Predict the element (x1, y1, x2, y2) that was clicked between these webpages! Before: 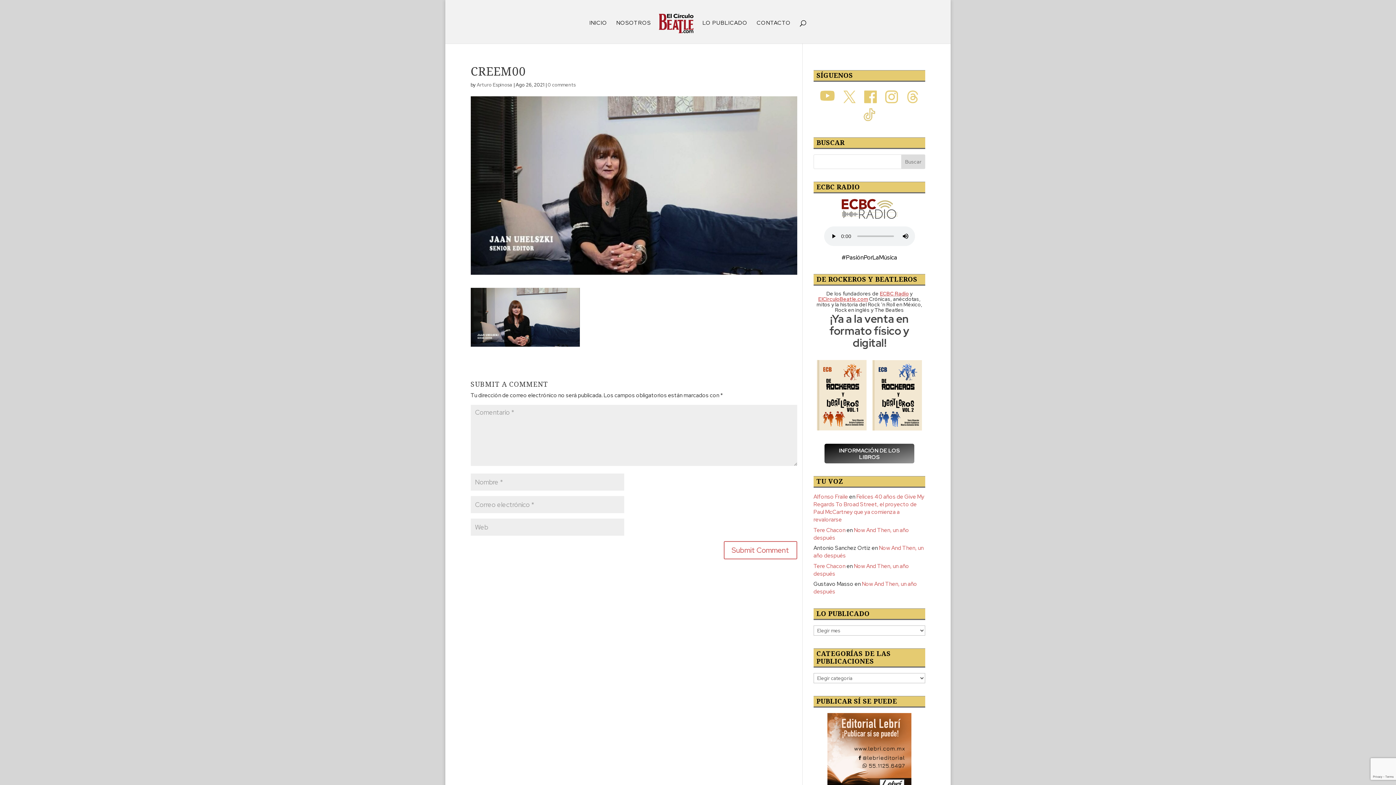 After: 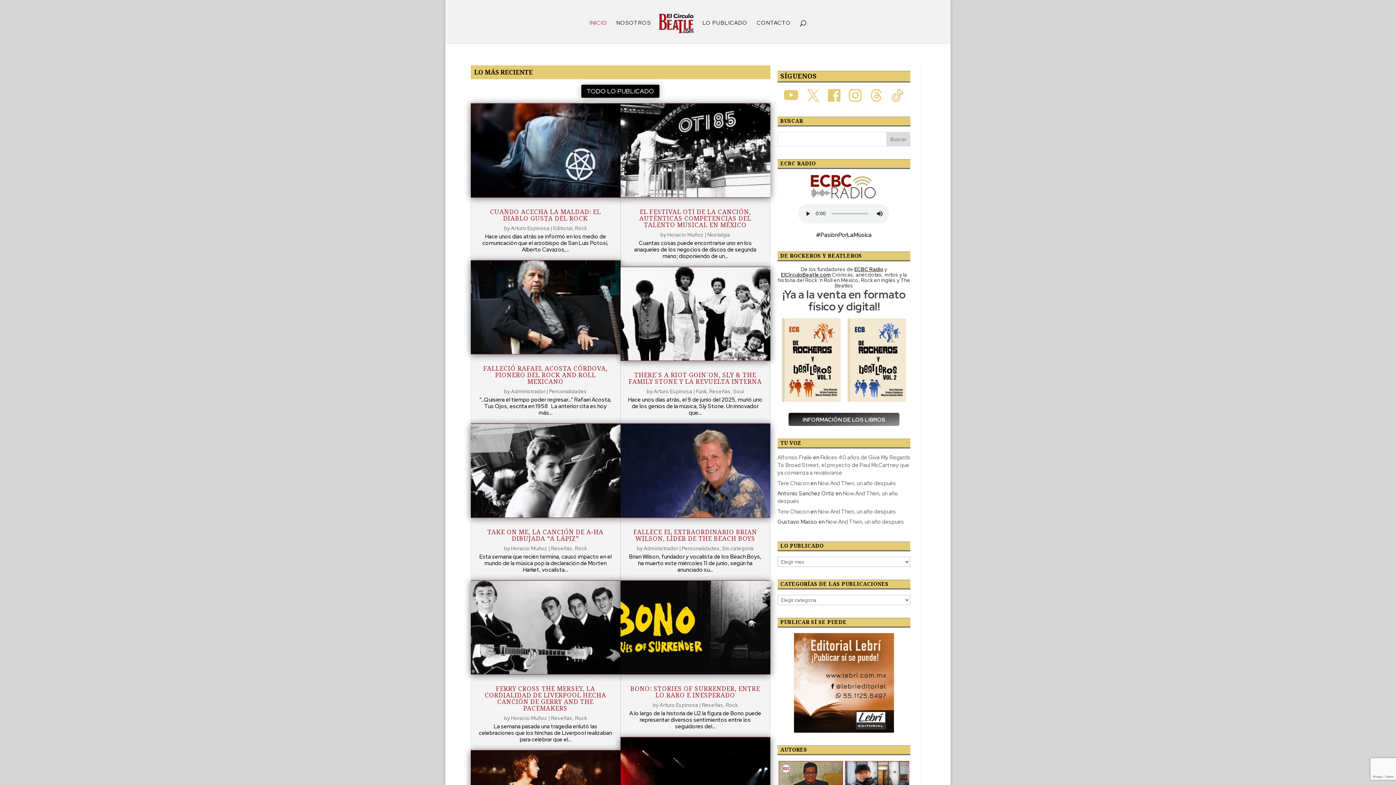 Action: bbox: (589, 20, 607, 43) label: INICIO